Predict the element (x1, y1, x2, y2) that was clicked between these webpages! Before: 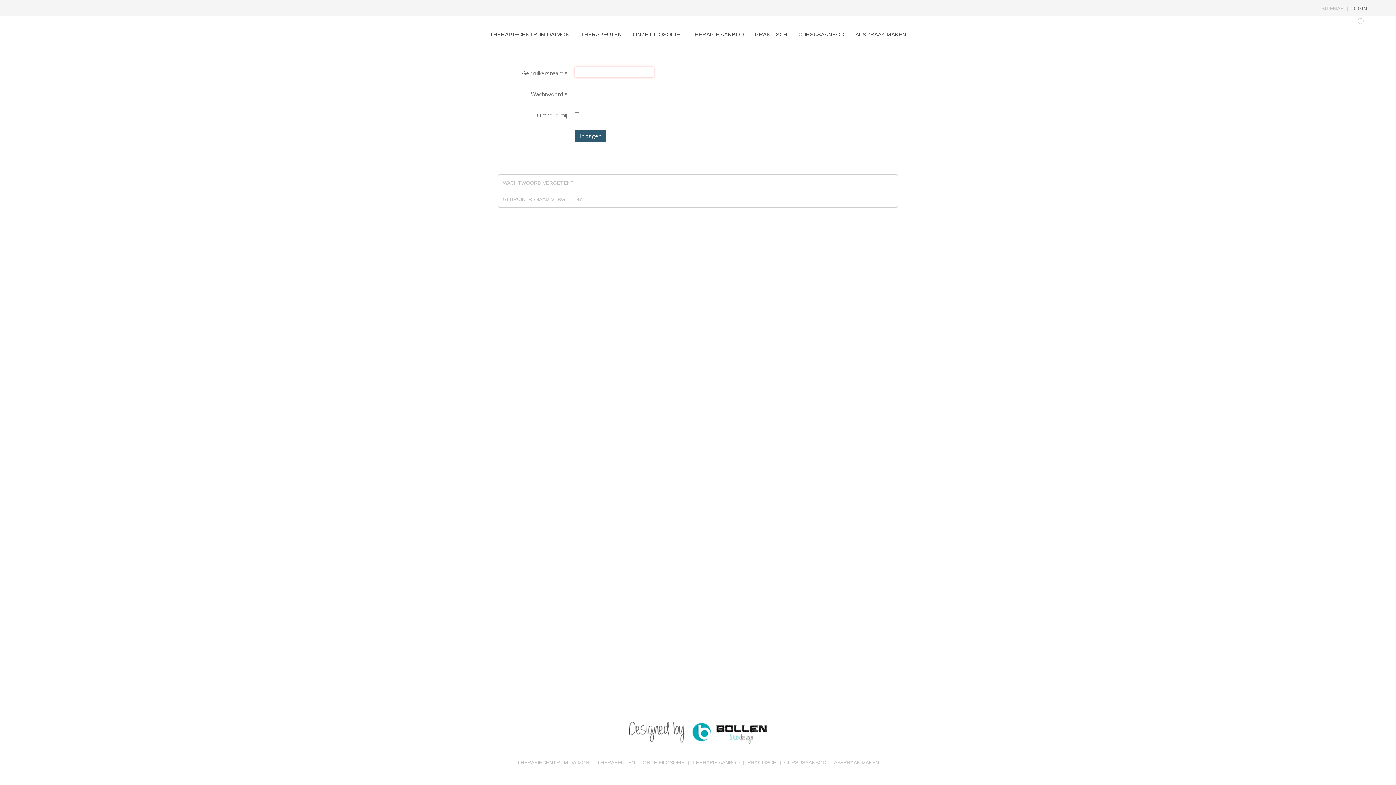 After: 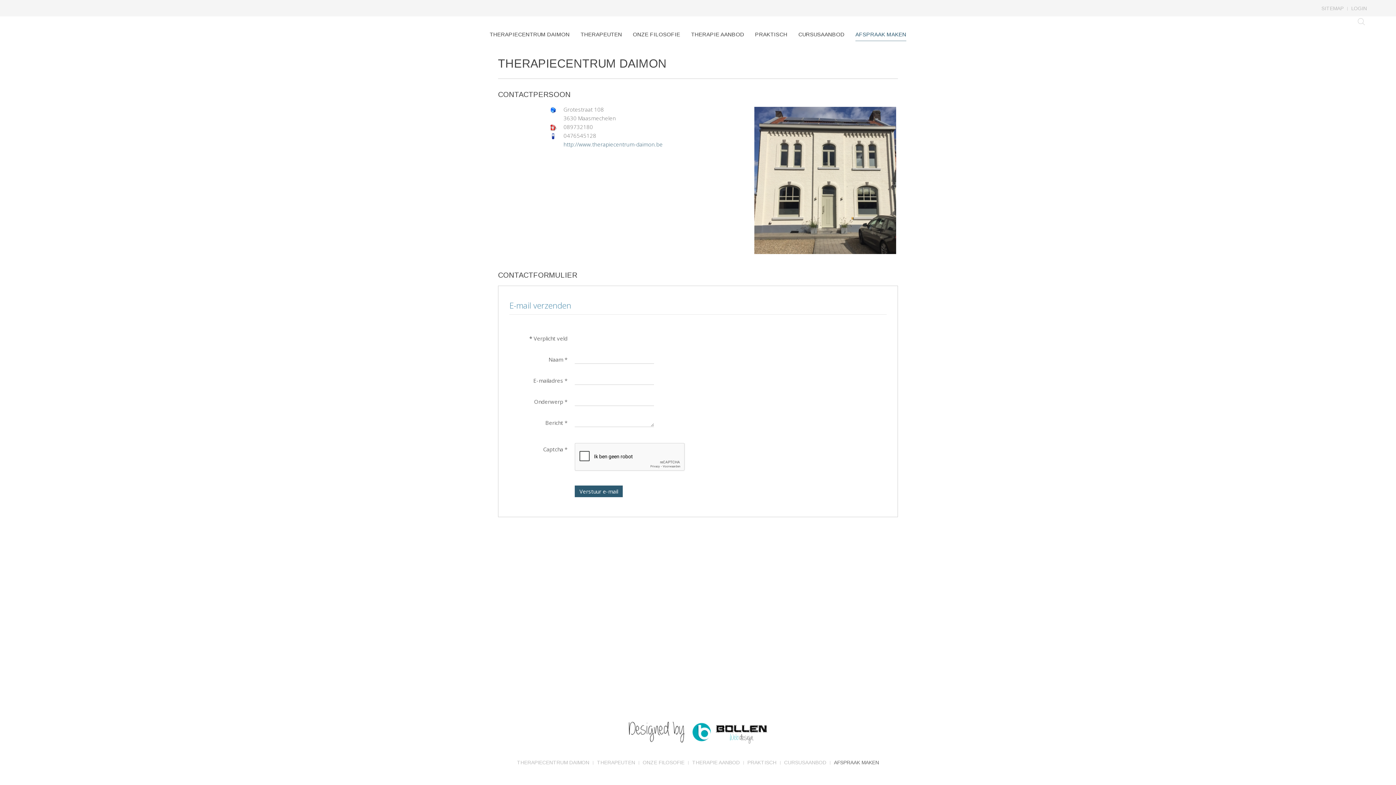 Action: label: AFSPRAAK MAKEN bbox: (834, 758, 879, 767)